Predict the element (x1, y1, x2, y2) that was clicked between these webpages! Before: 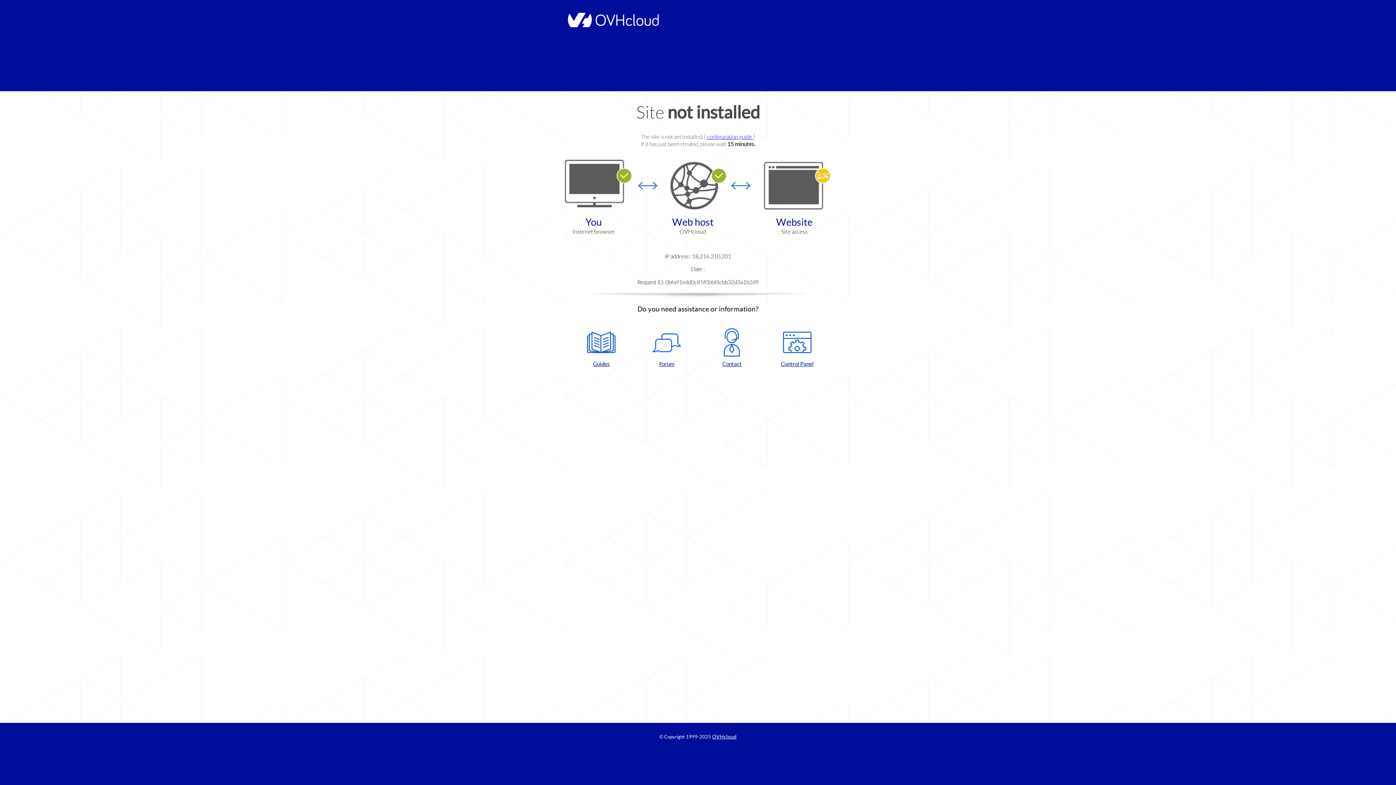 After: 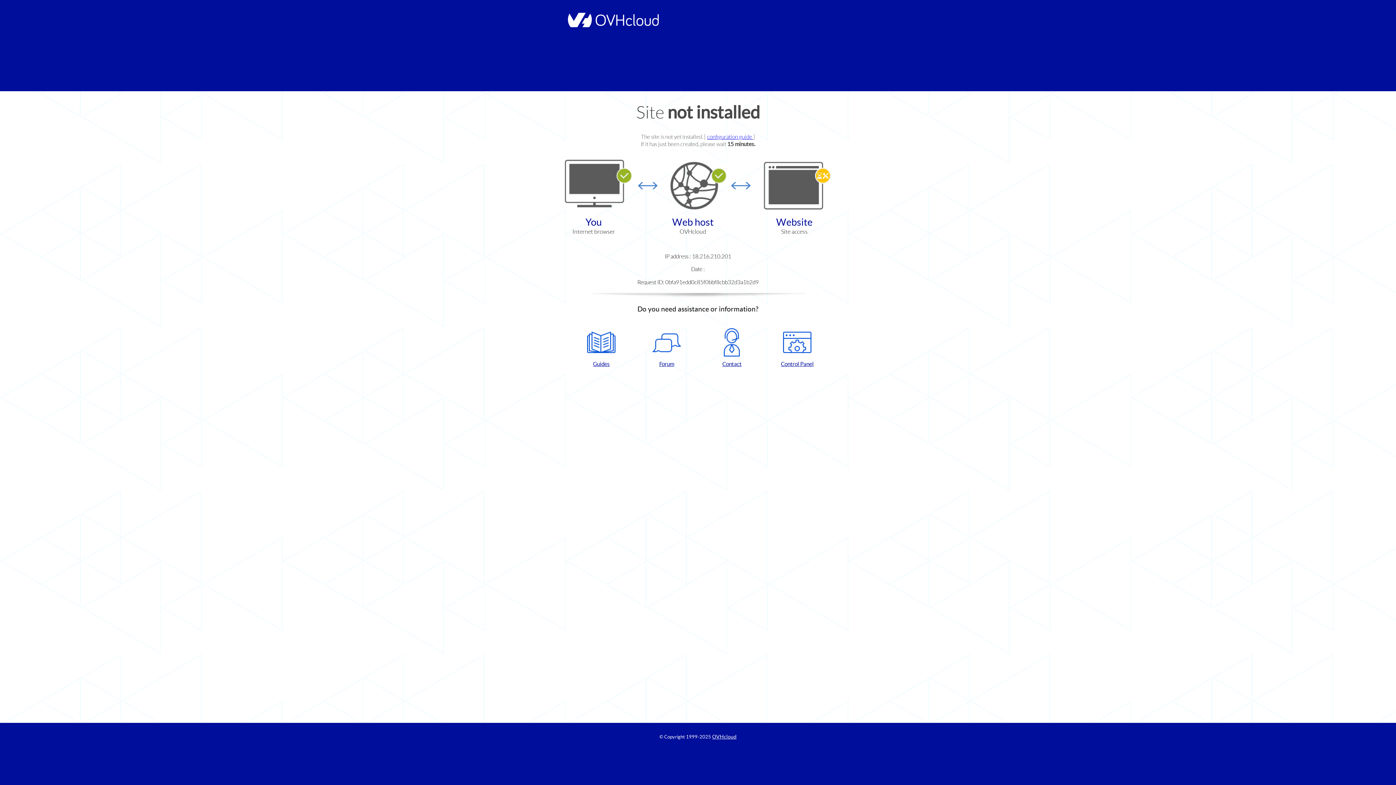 Action: label: Contact bbox: (702, 328, 761, 367)